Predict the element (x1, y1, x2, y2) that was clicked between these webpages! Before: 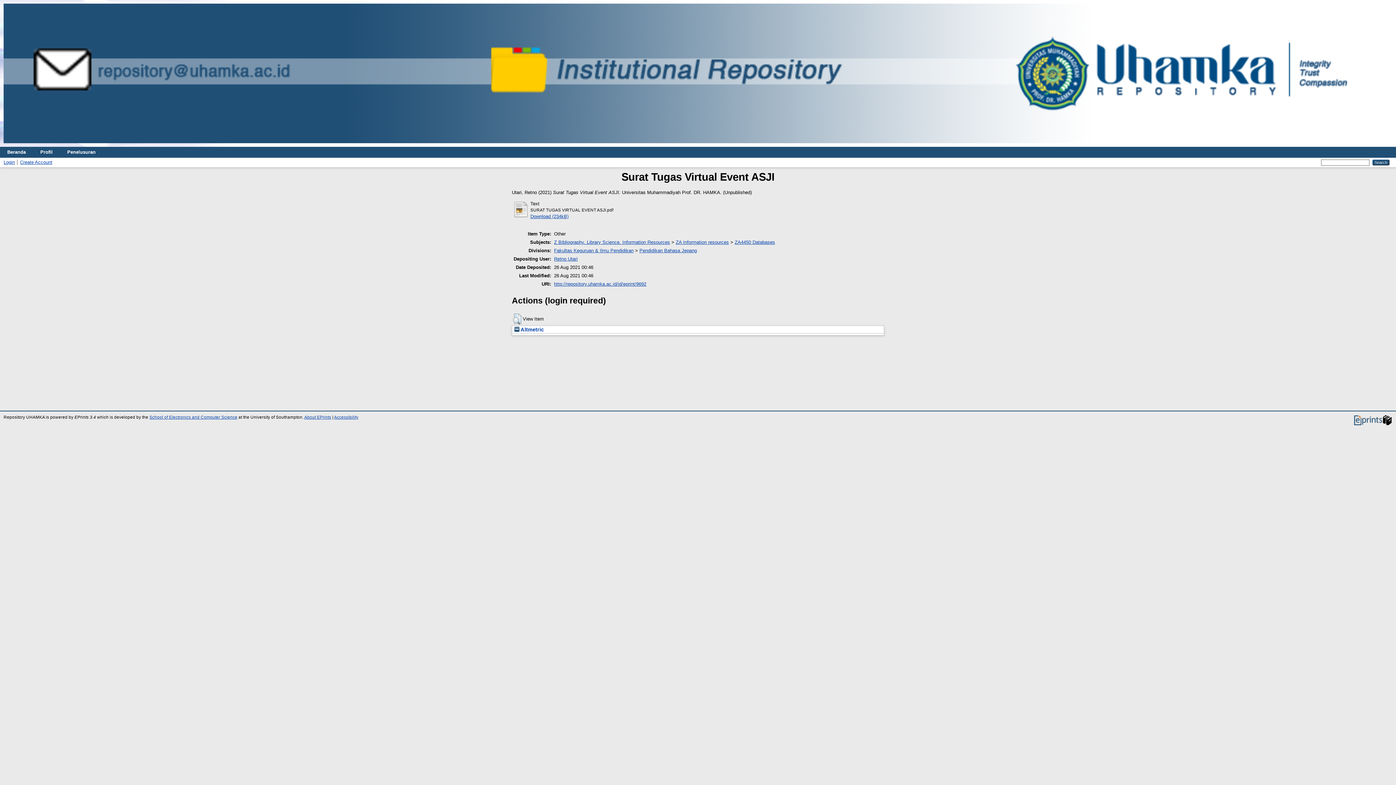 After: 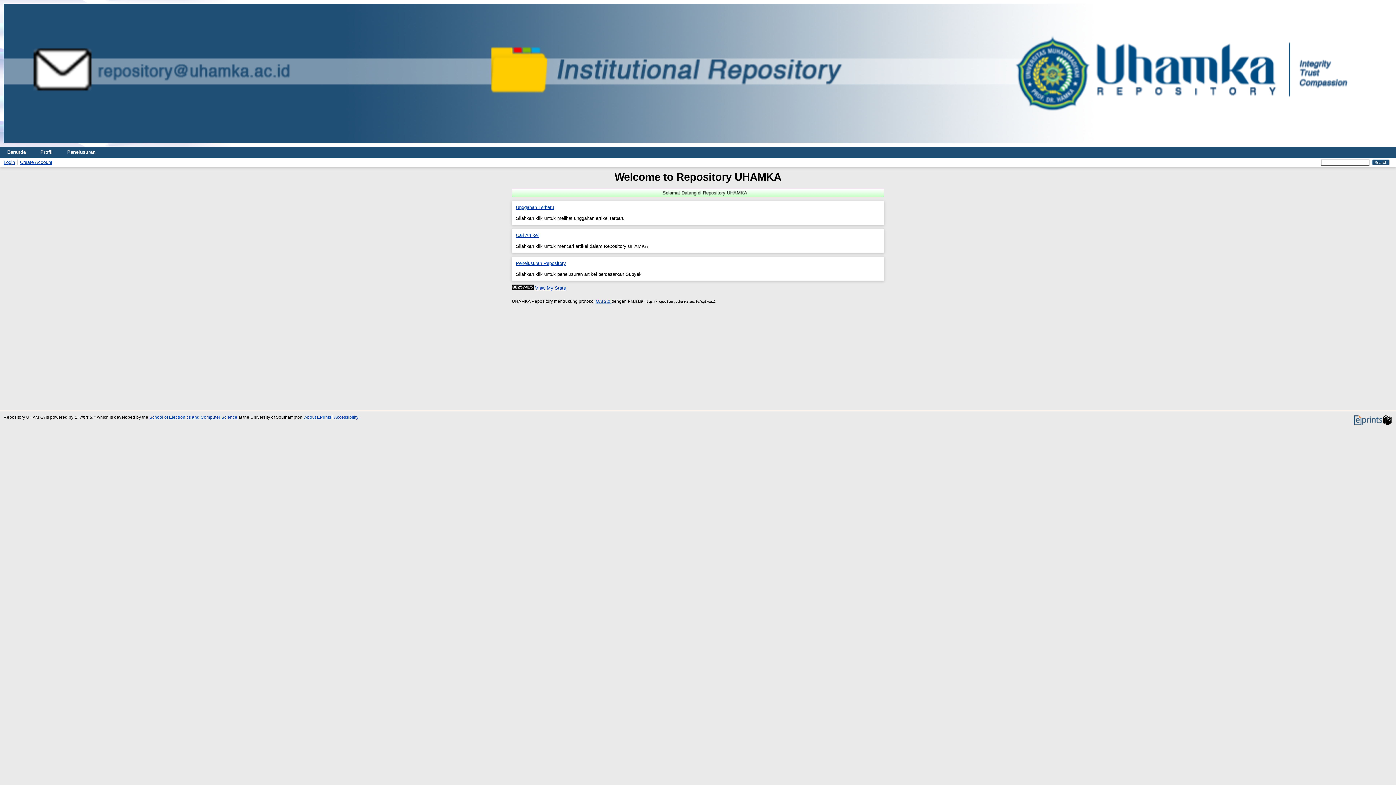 Action: bbox: (0, 142, 1403, 148)